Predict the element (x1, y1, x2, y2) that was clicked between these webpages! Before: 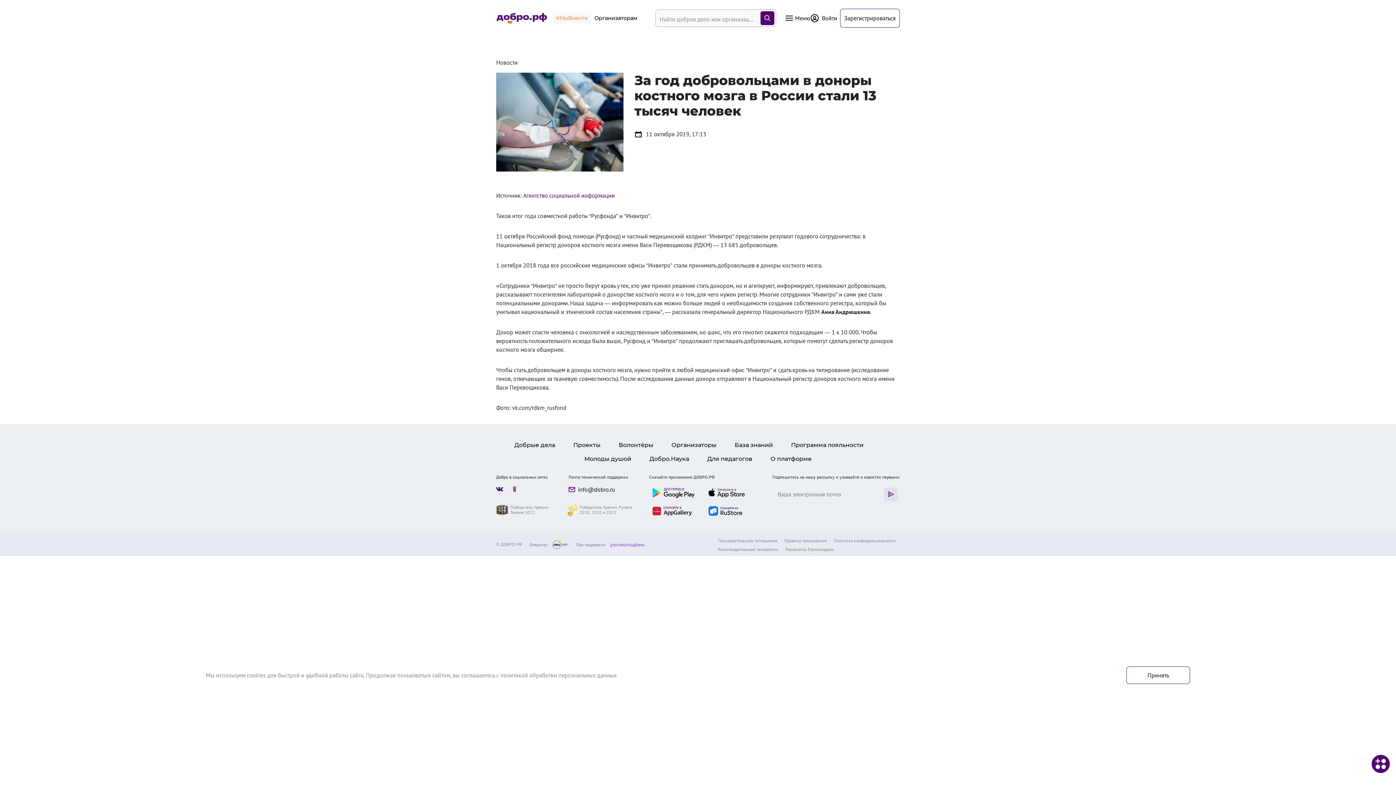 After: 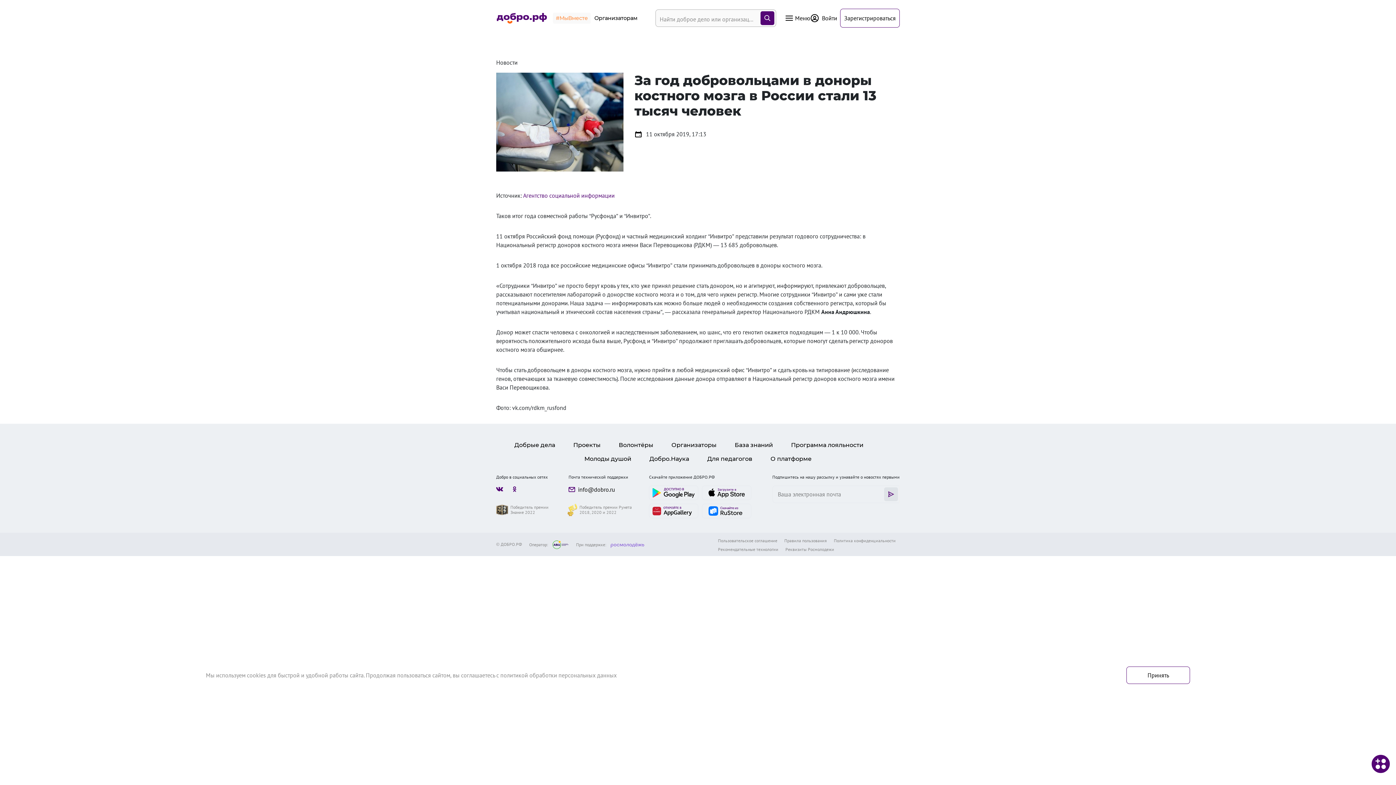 Action: bbox: (610, 540, 644, 547)